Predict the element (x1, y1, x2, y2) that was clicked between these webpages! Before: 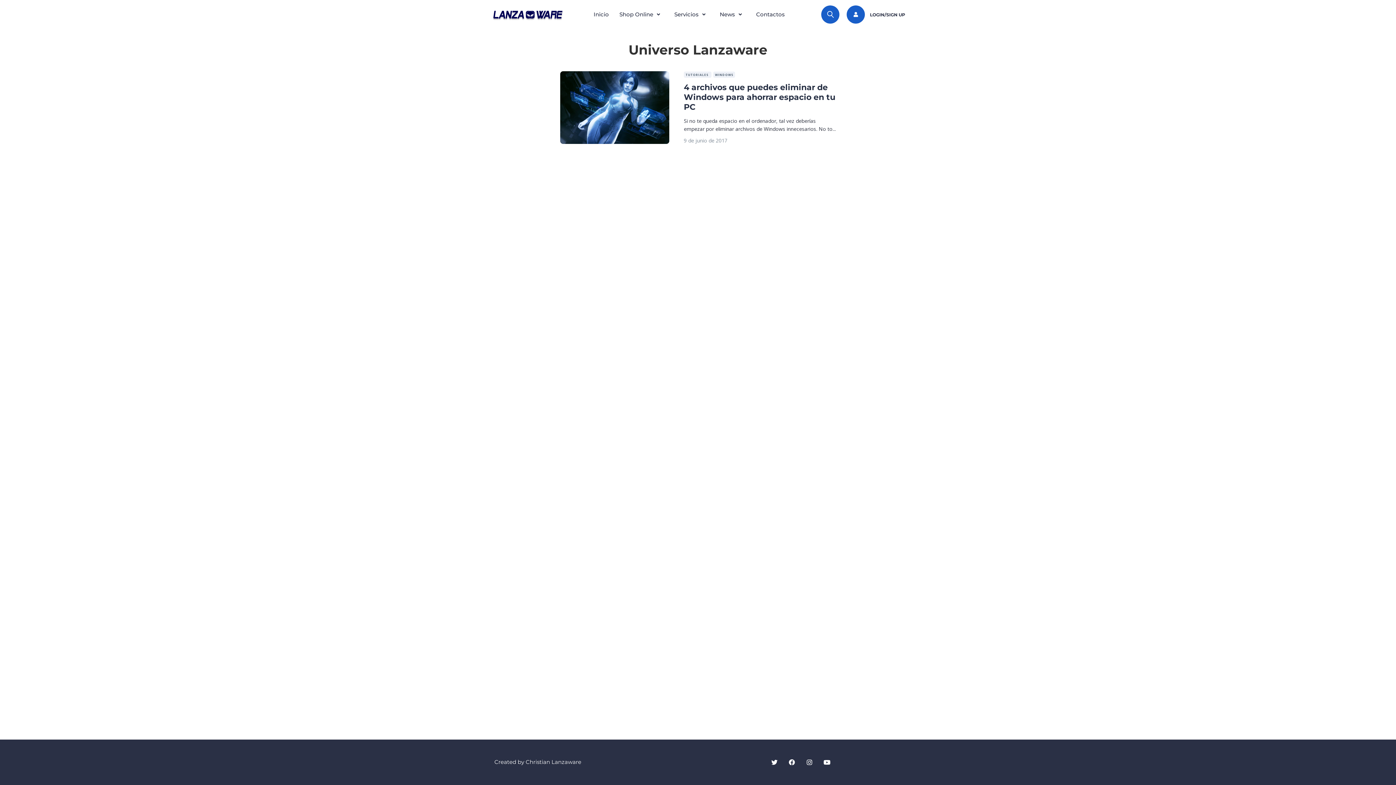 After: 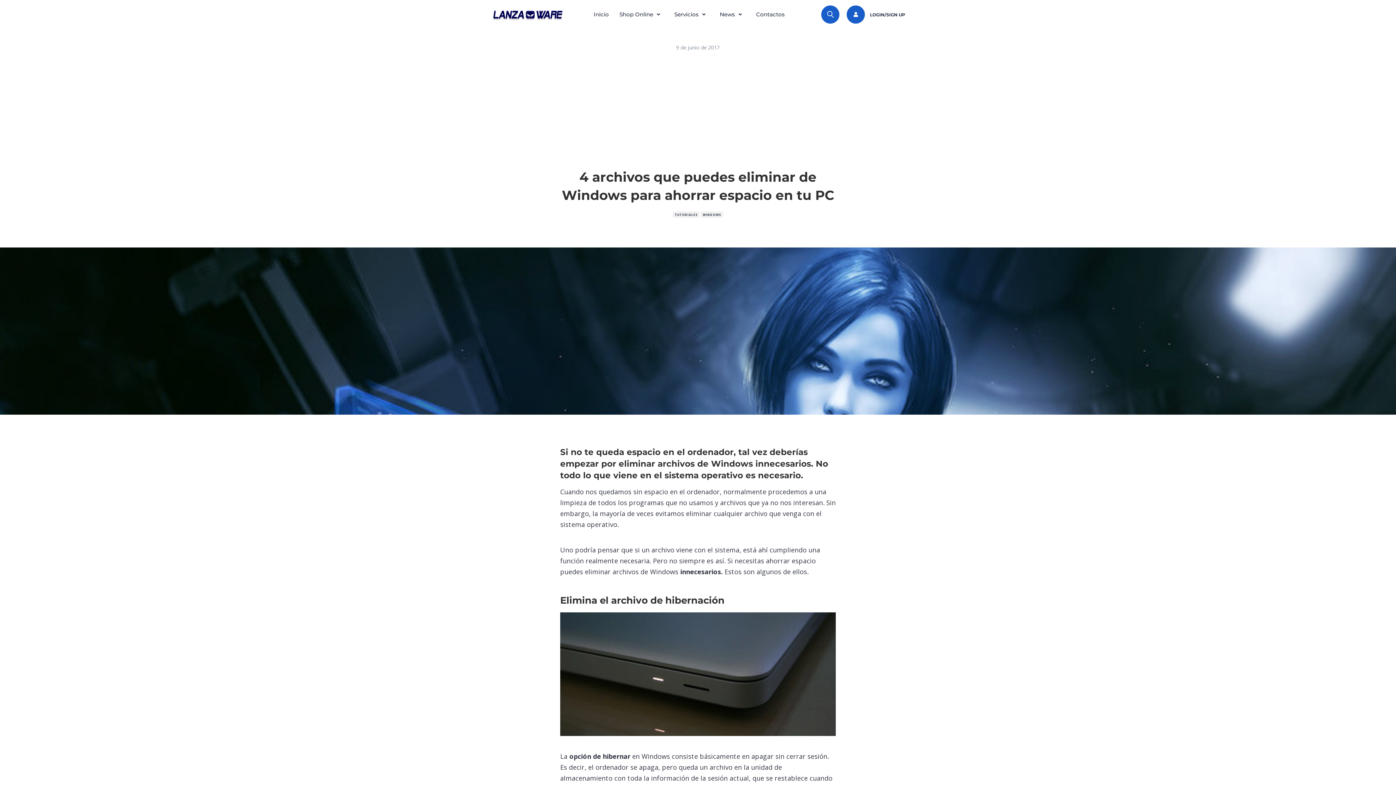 Action: bbox: (560, 71, 669, 78)